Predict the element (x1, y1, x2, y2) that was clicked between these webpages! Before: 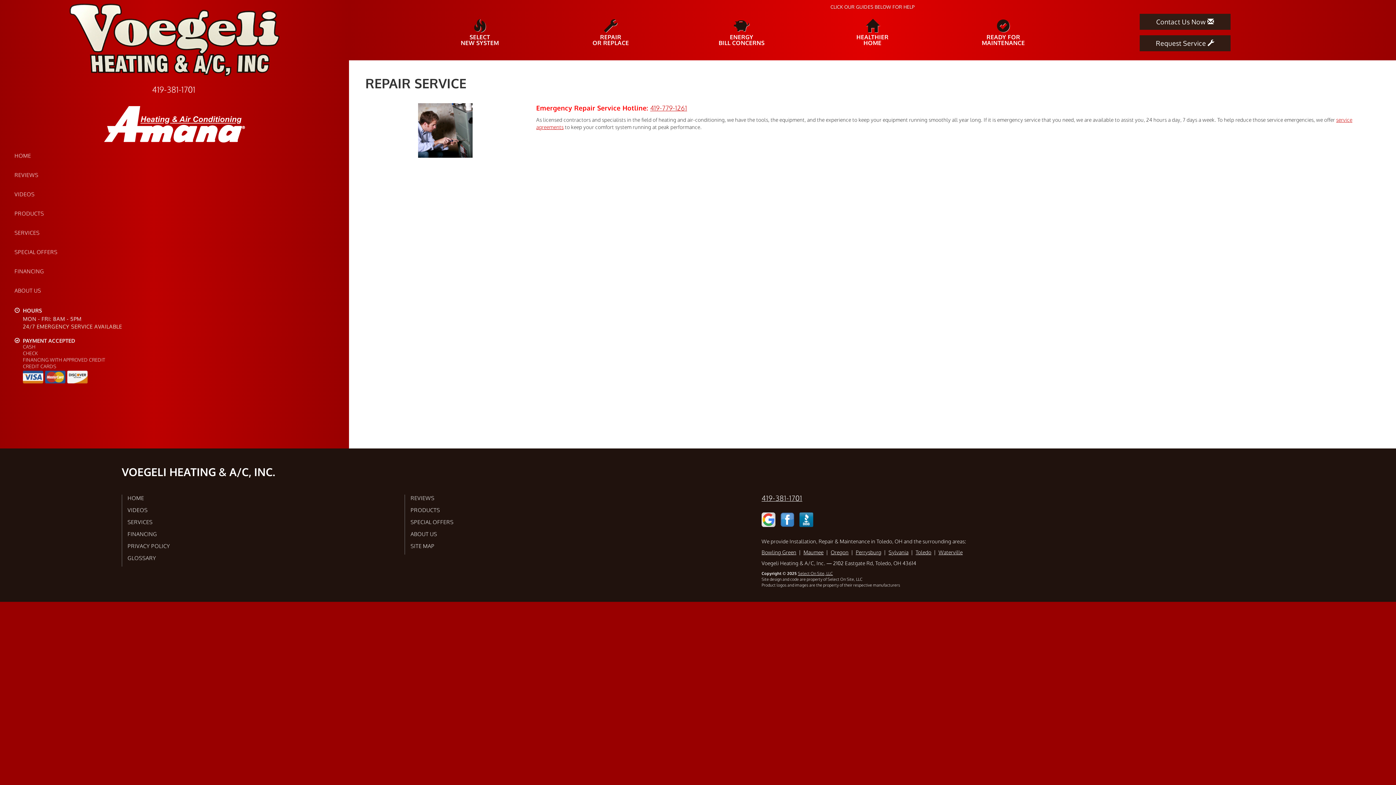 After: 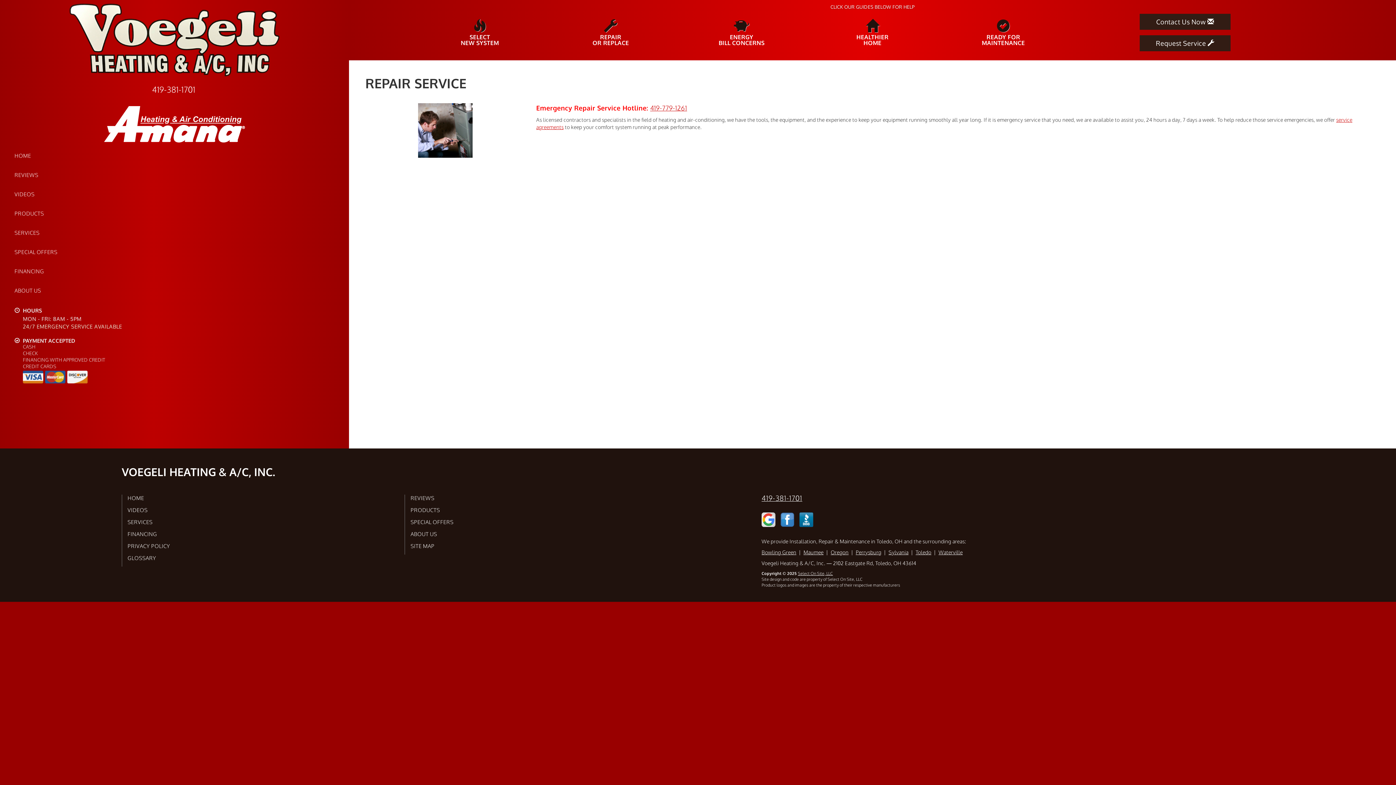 Action: bbox: (780, 519, 799, 526)